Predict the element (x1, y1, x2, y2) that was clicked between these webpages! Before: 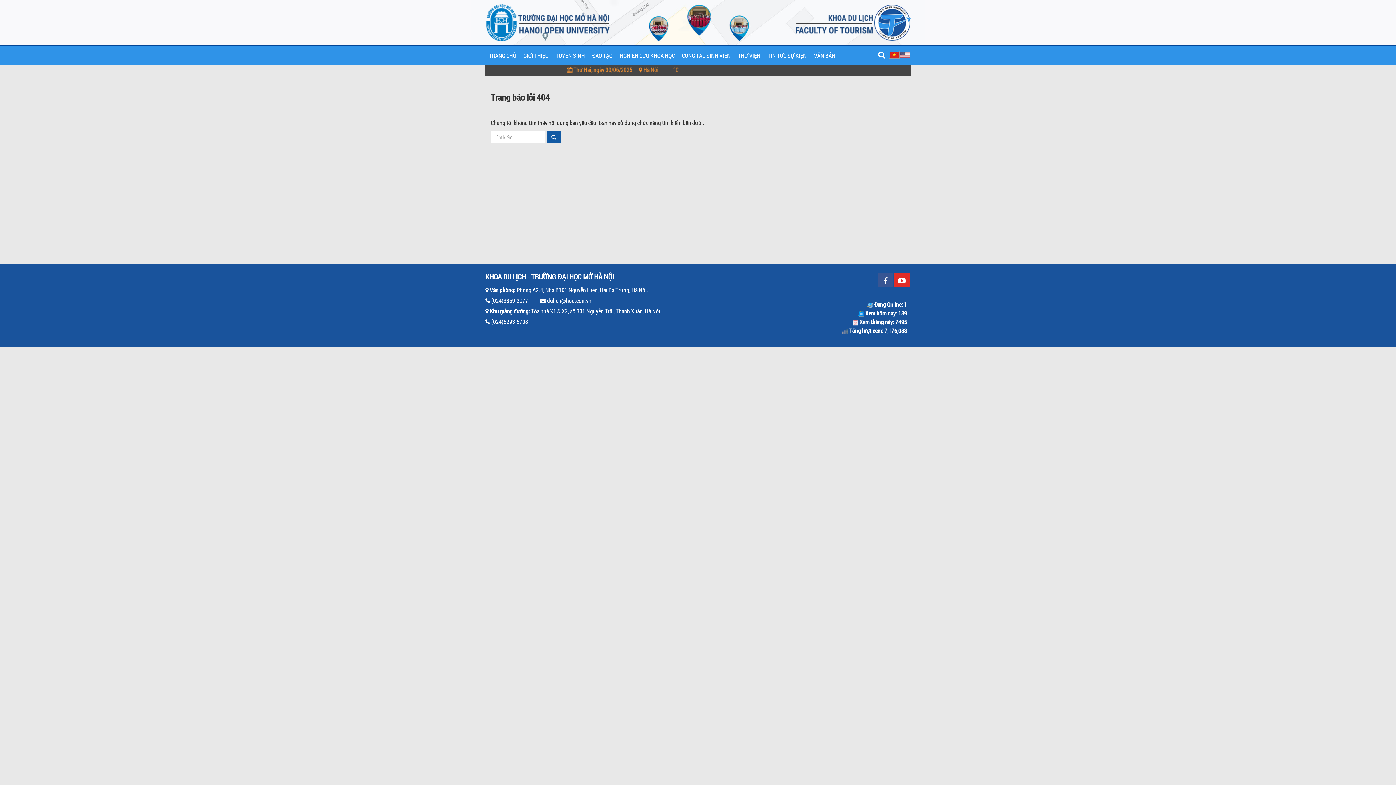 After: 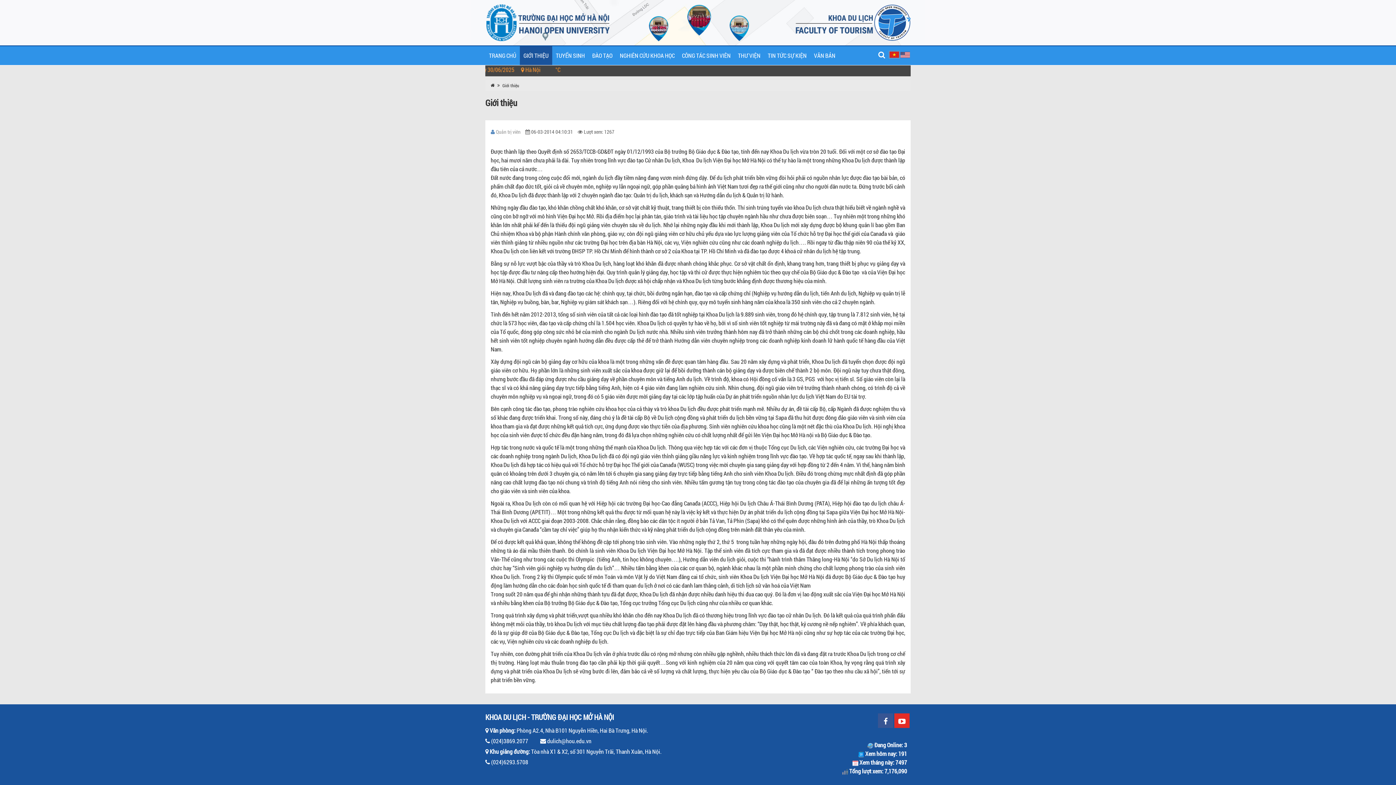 Action: label: GIỚI THIỆU bbox: (520, 46, 552, 65)